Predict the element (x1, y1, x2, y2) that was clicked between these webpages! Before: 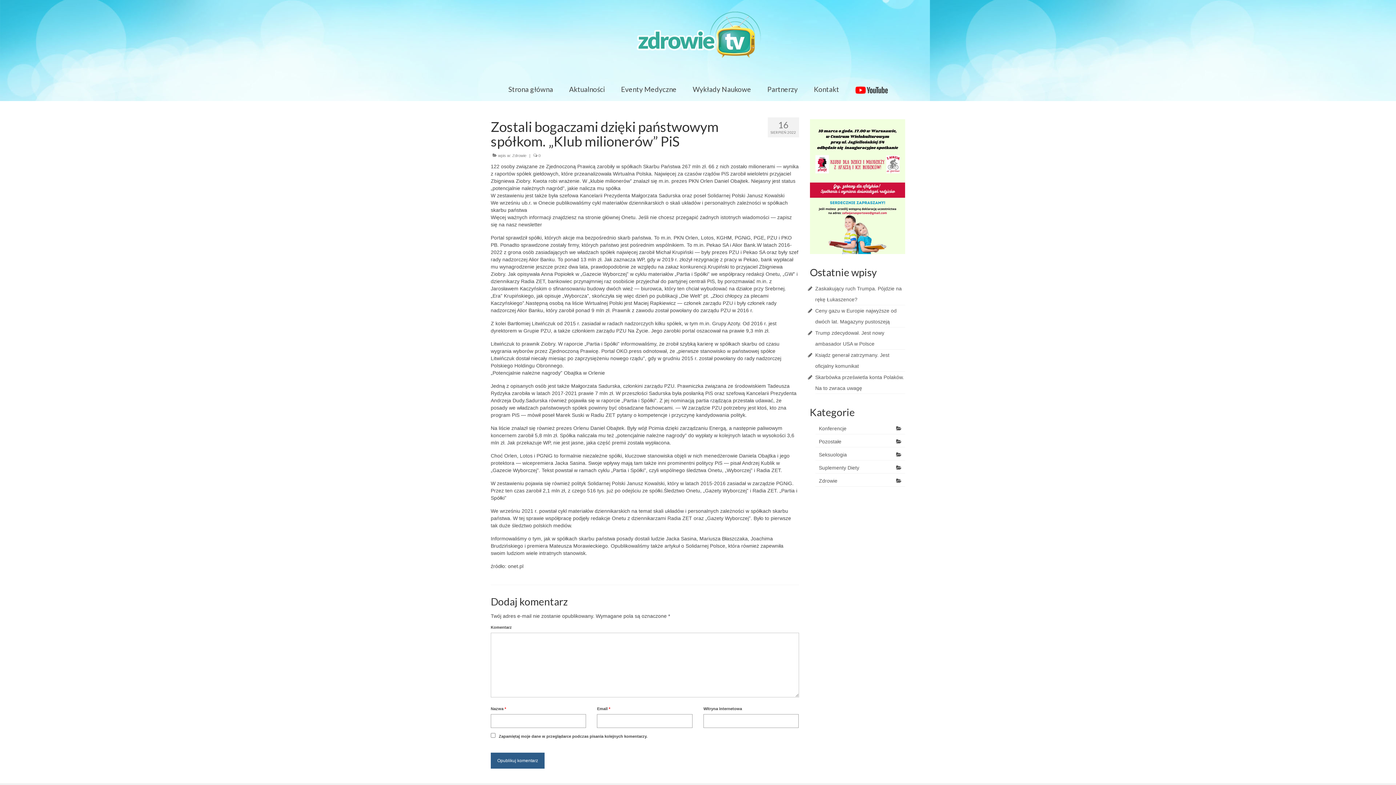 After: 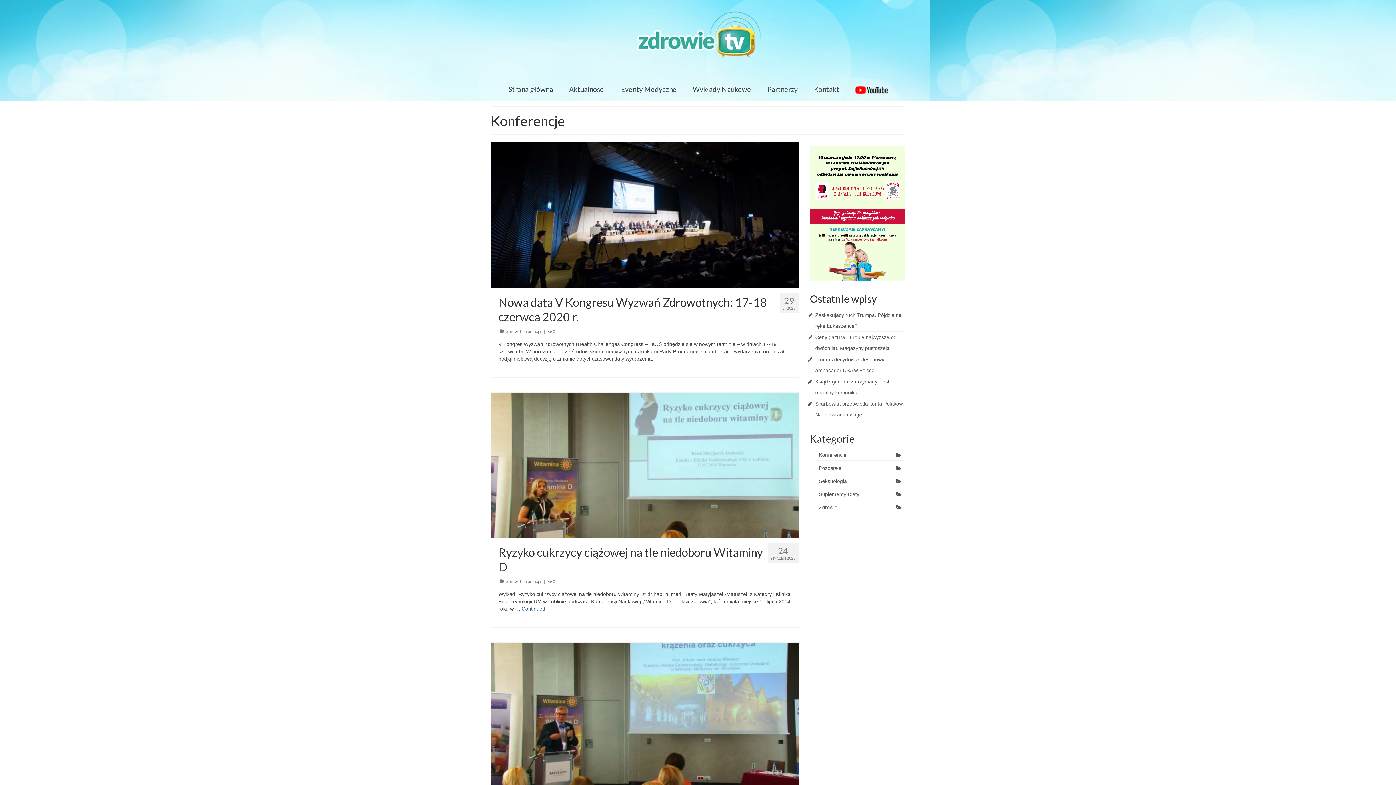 Action: bbox: (815, 423, 905, 434) label: Konferencje